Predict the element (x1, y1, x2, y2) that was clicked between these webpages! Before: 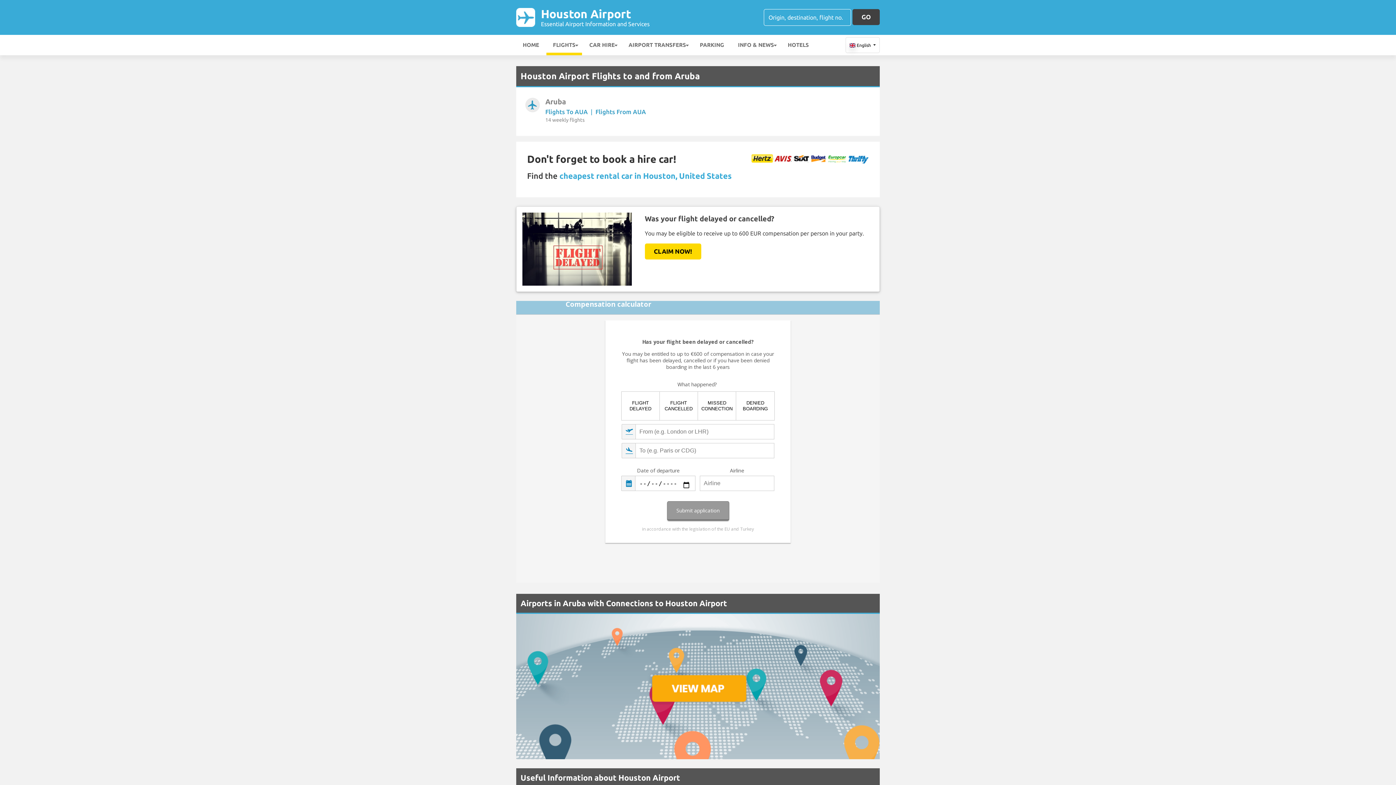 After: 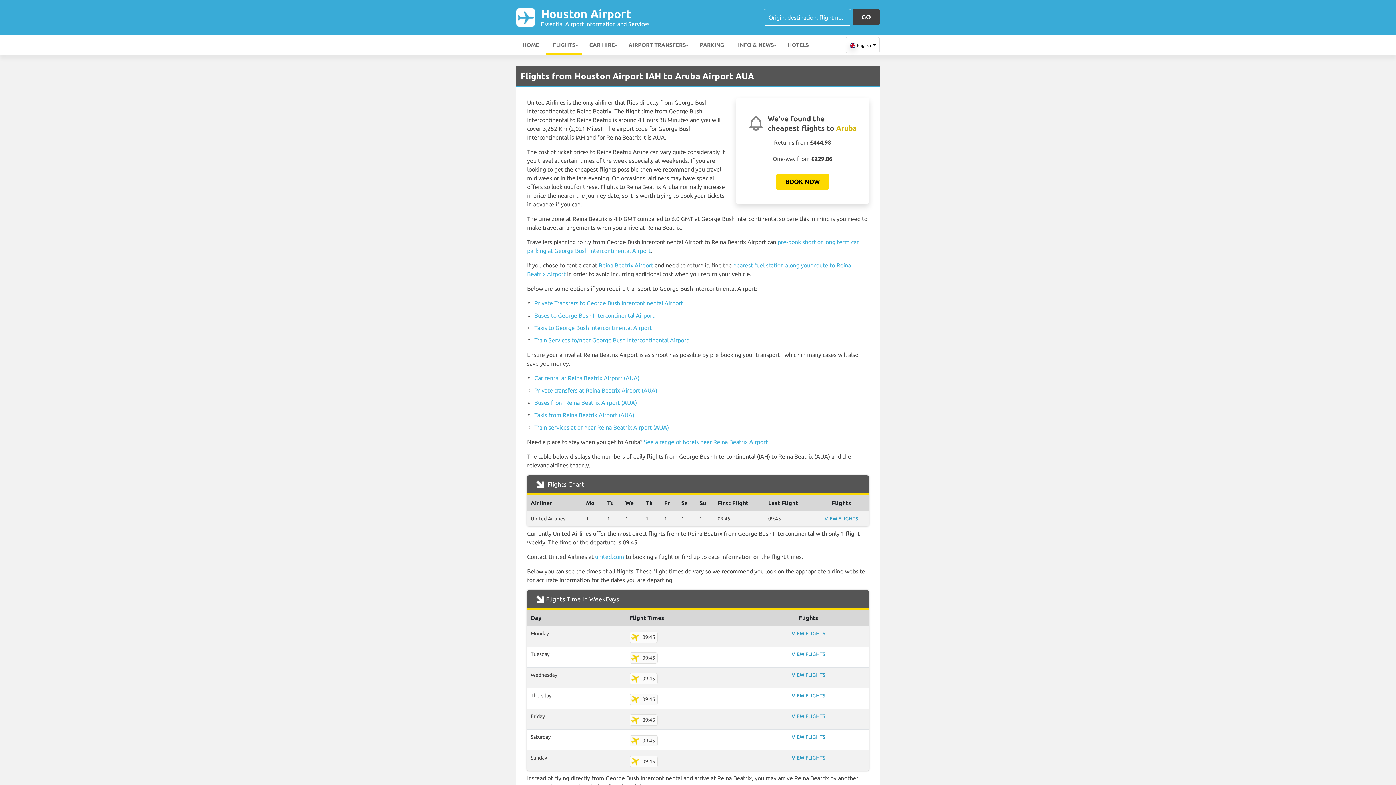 Action: label: Flights To AUA bbox: (545, 108, 588, 115)